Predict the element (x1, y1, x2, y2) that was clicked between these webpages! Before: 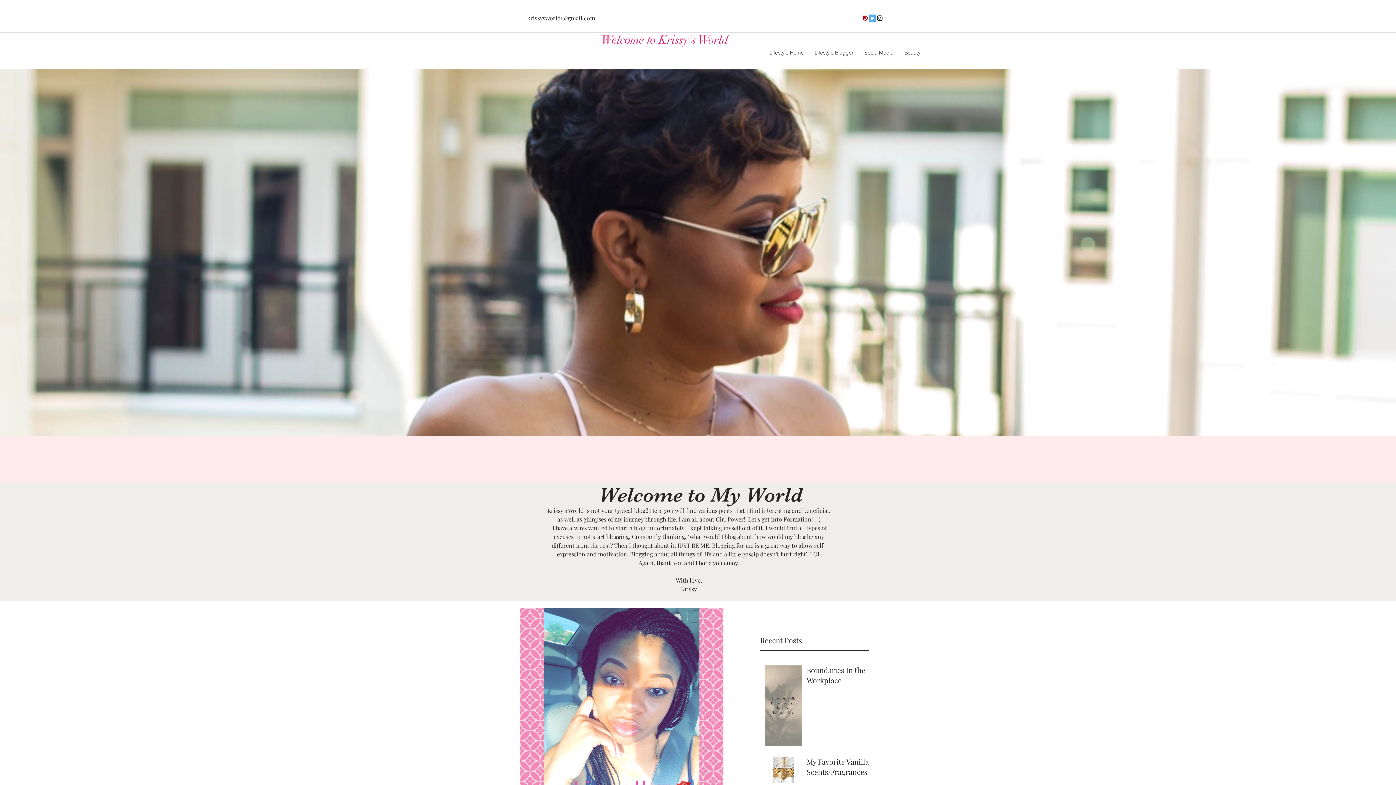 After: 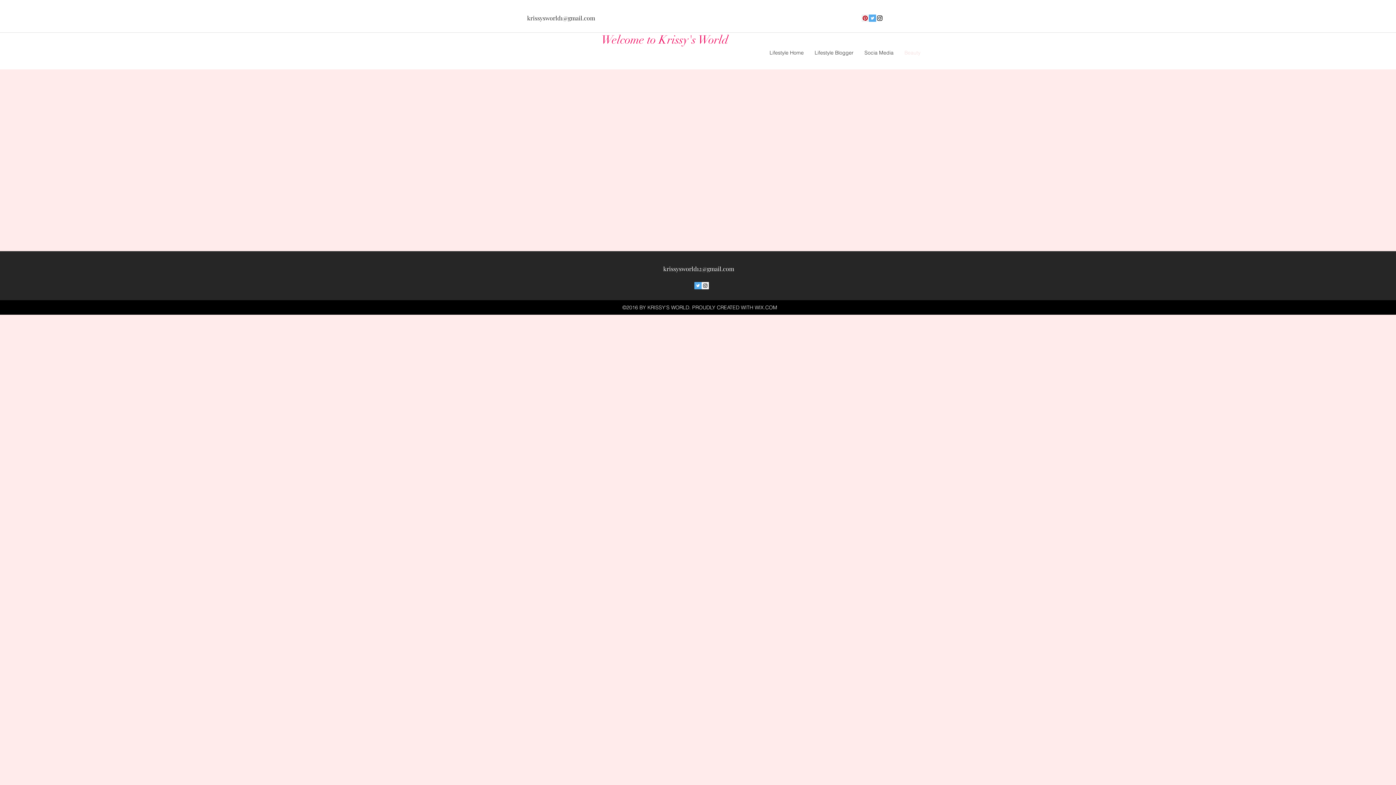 Action: bbox: (899, 47, 926, 58) label: Beauty